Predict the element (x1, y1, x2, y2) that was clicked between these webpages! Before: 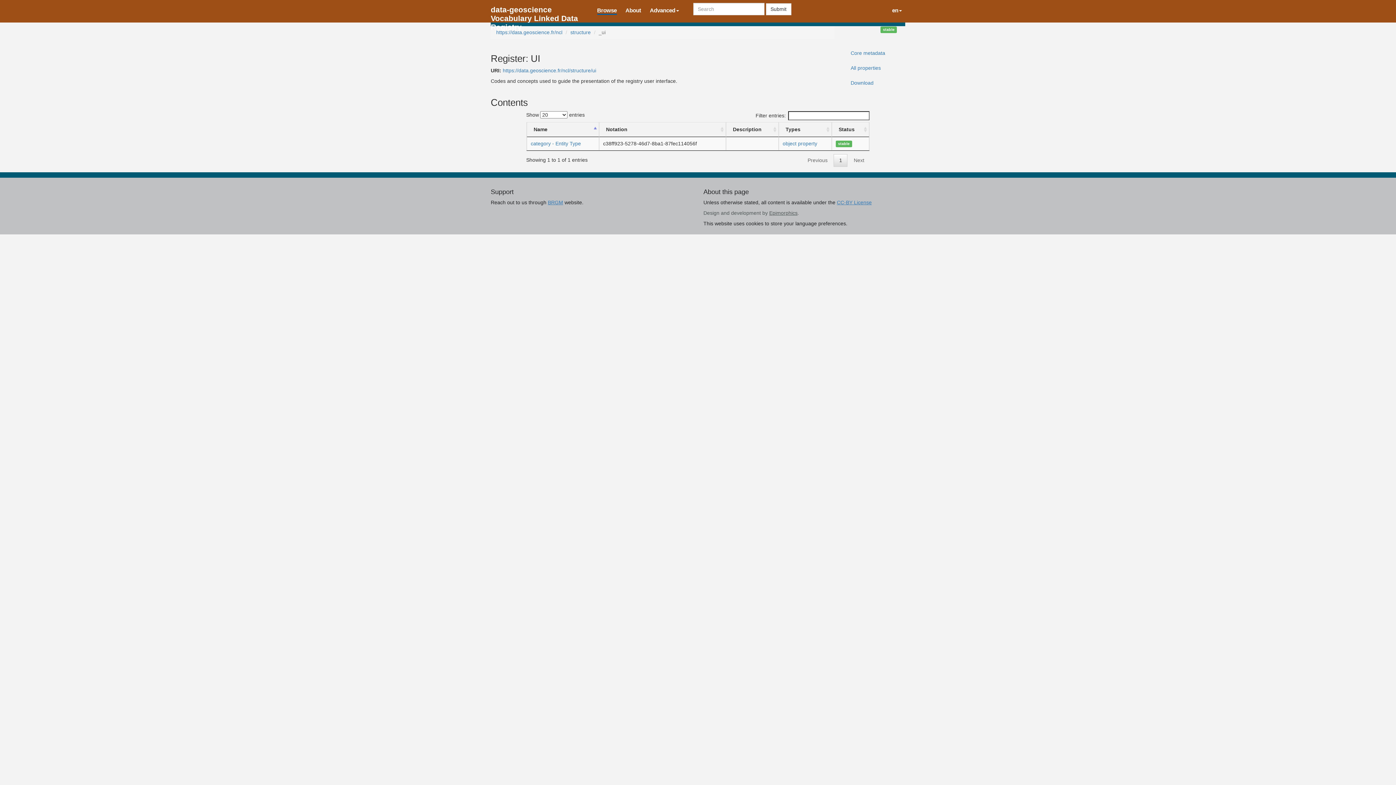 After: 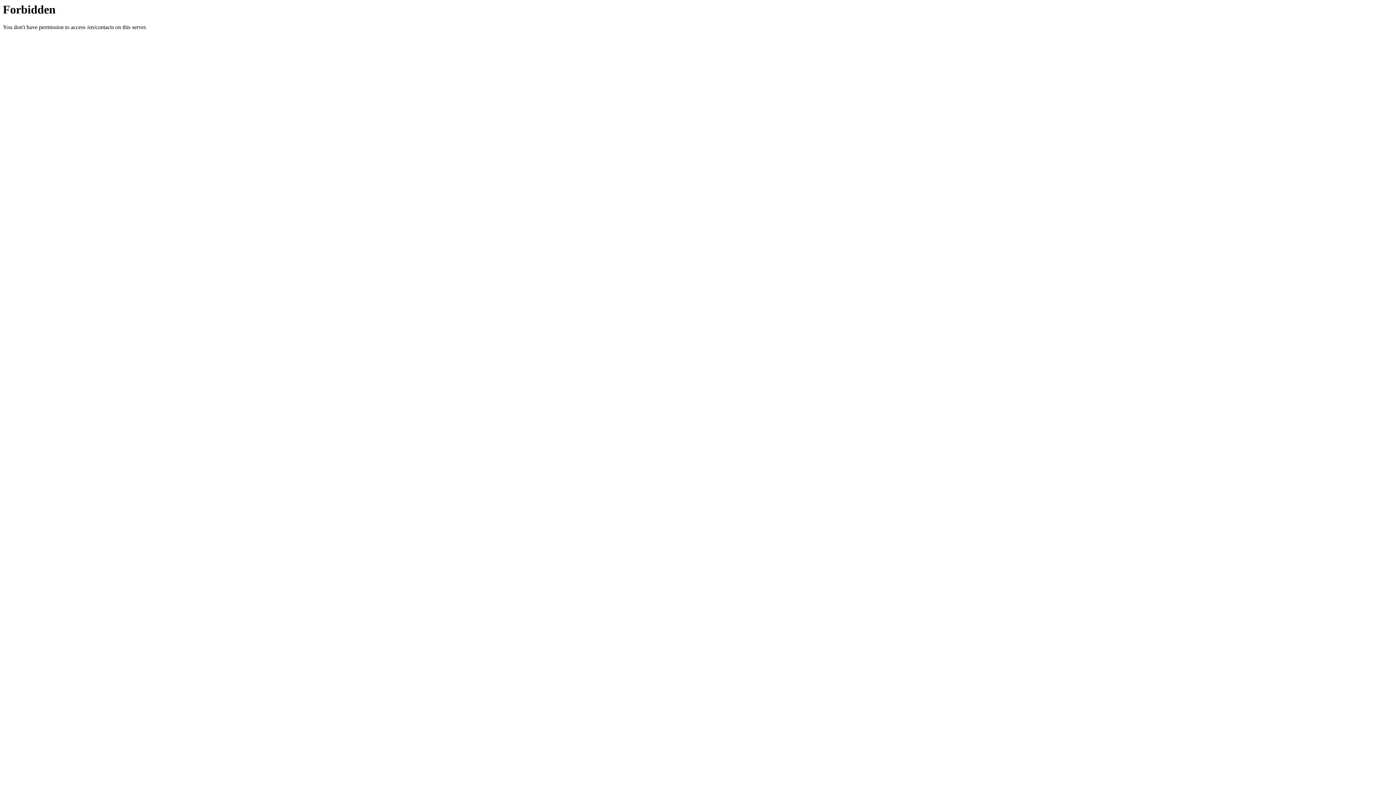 Action: label: BRGM bbox: (548, 199, 563, 205)